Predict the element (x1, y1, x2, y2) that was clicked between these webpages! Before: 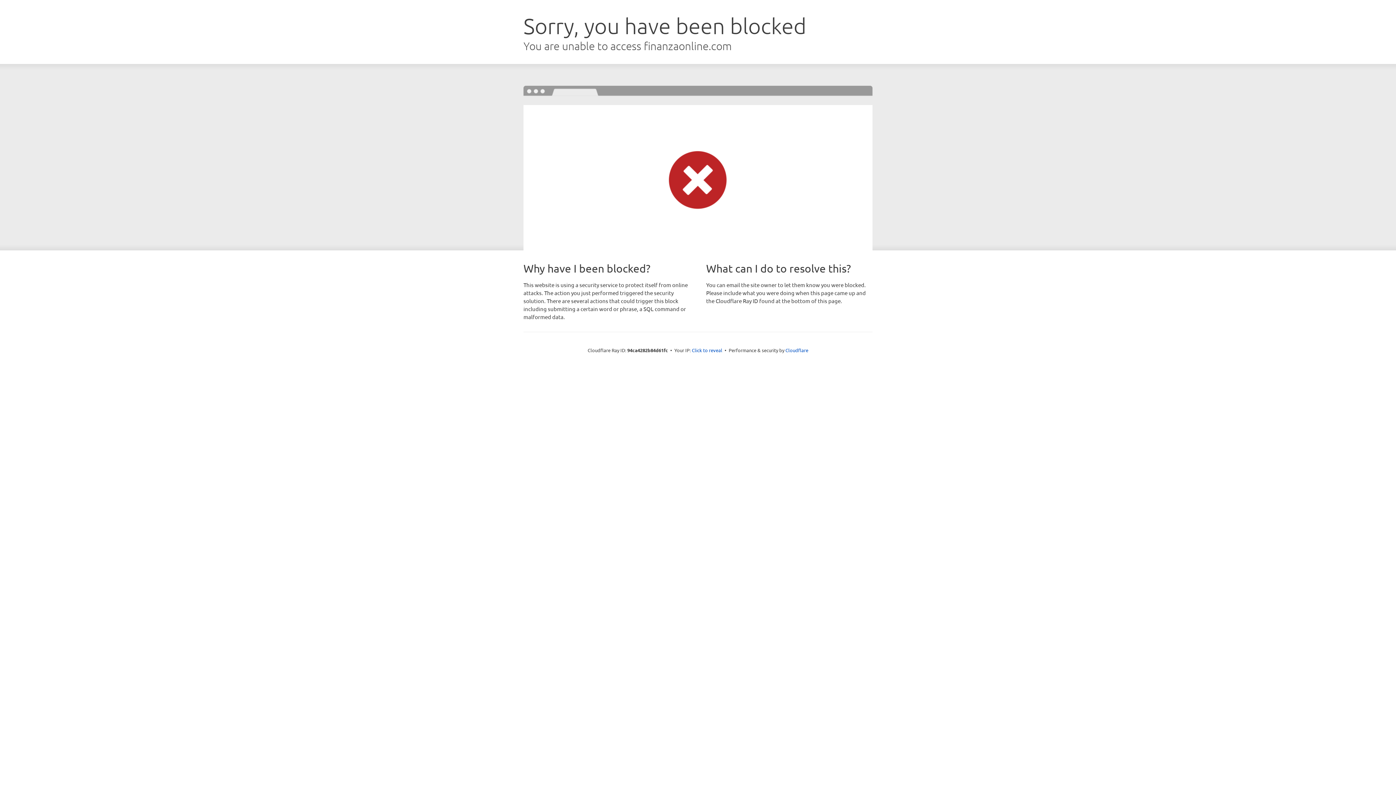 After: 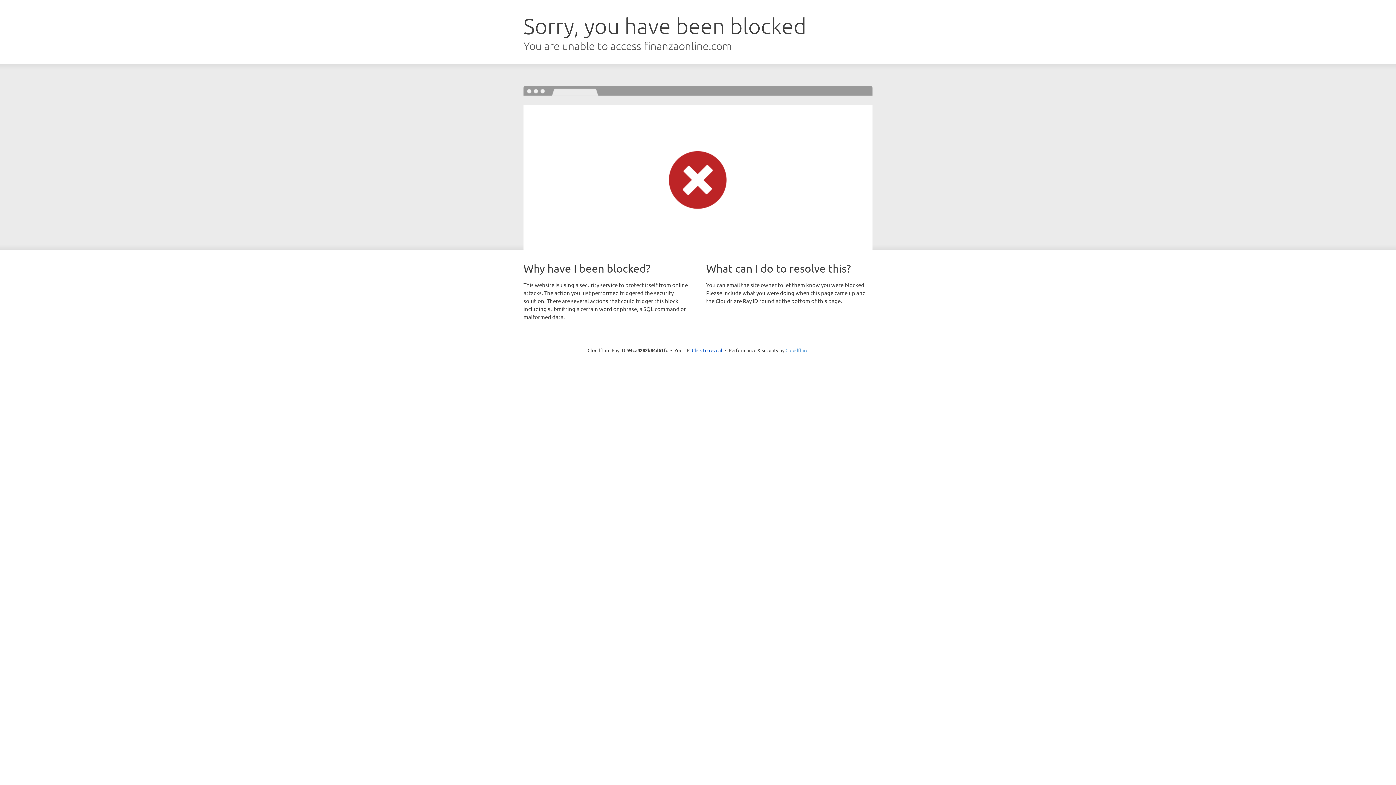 Action: label: Cloudflare bbox: (785, 347, 808, 353)